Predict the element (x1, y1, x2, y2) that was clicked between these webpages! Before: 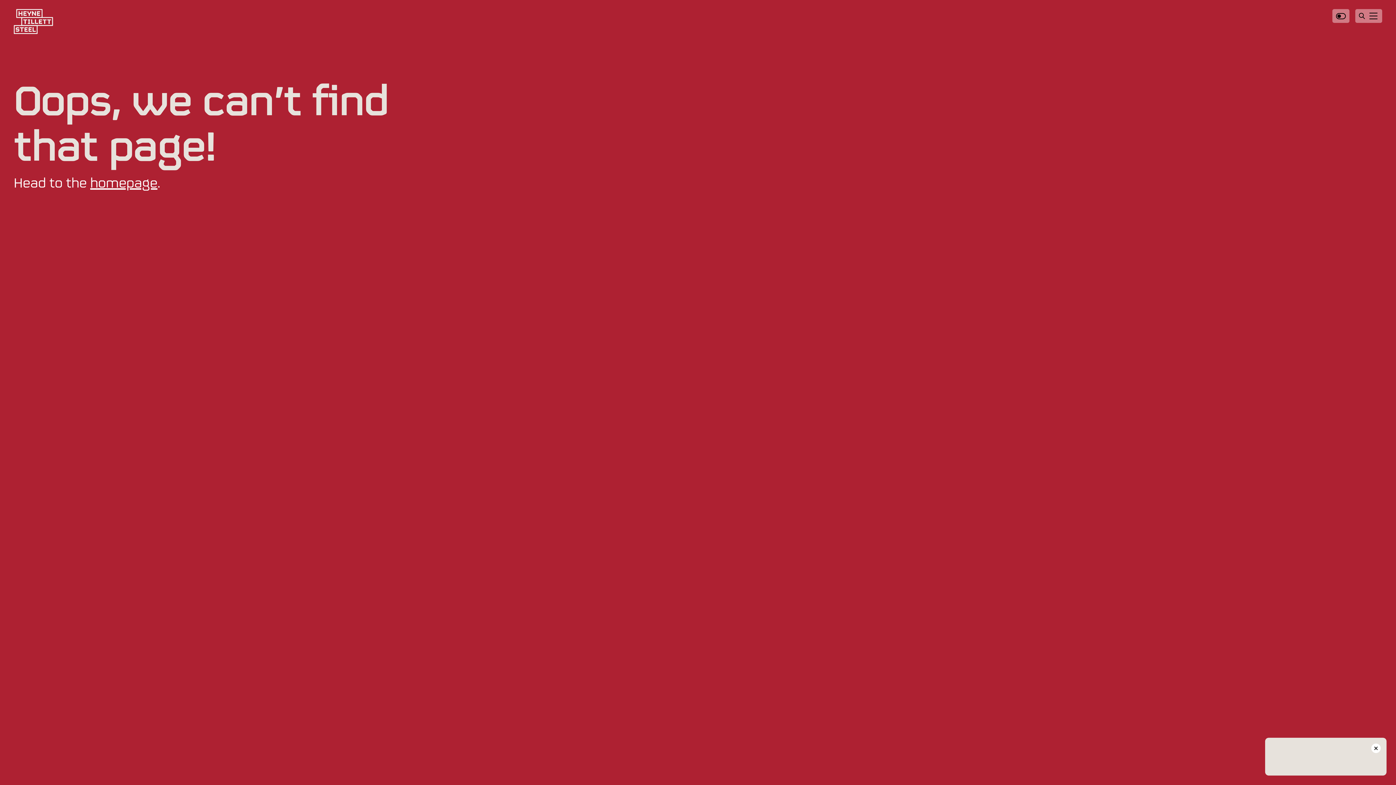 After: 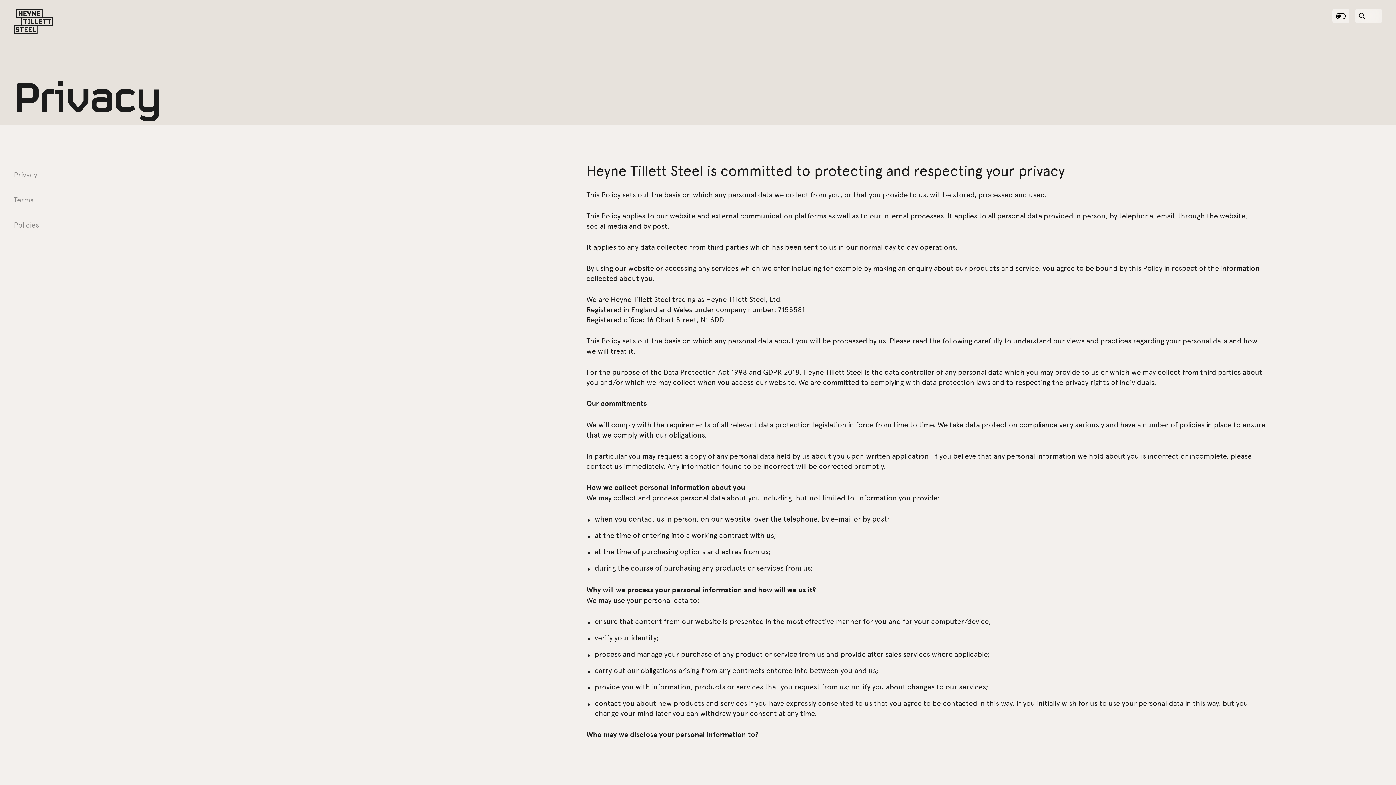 Action: bbox: (1271, 761, 1306, 769) label: privacy policy